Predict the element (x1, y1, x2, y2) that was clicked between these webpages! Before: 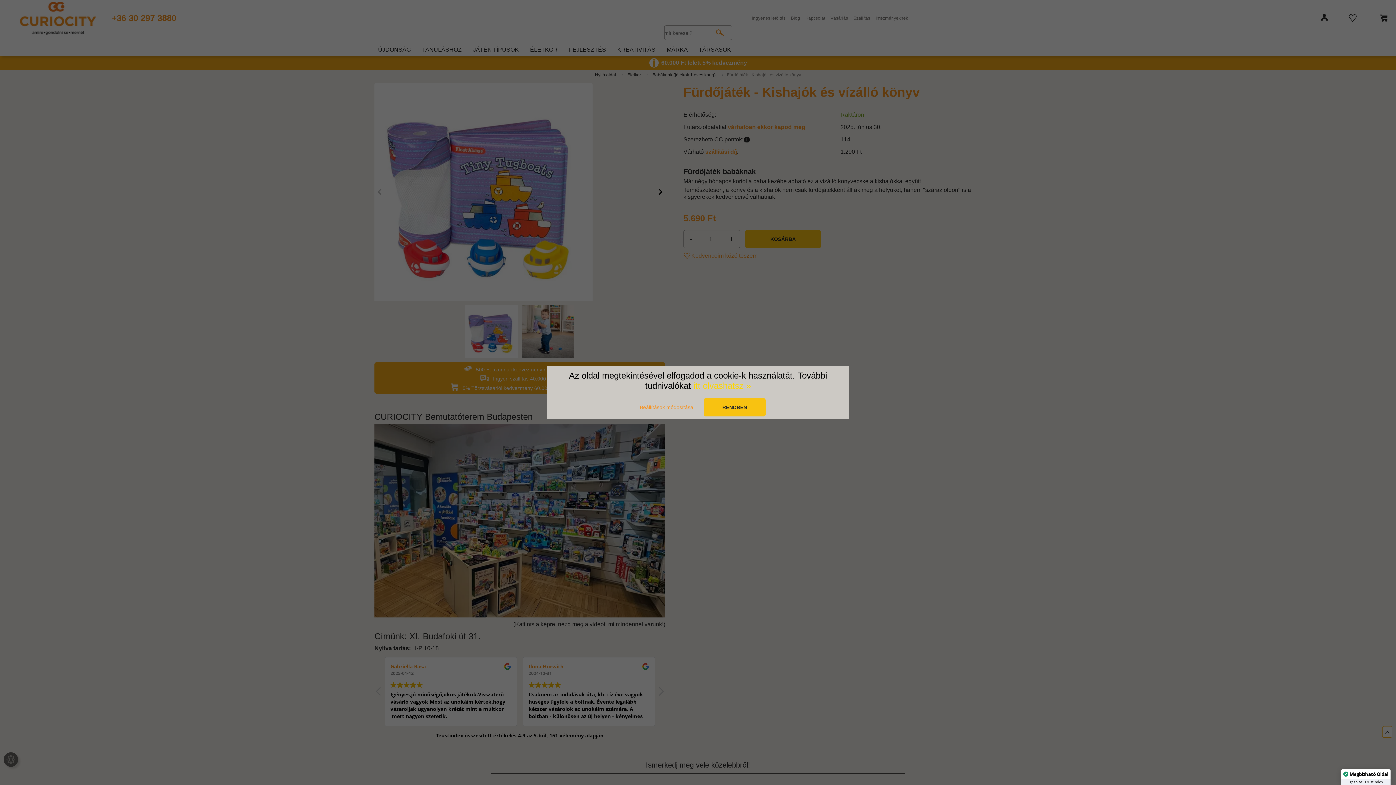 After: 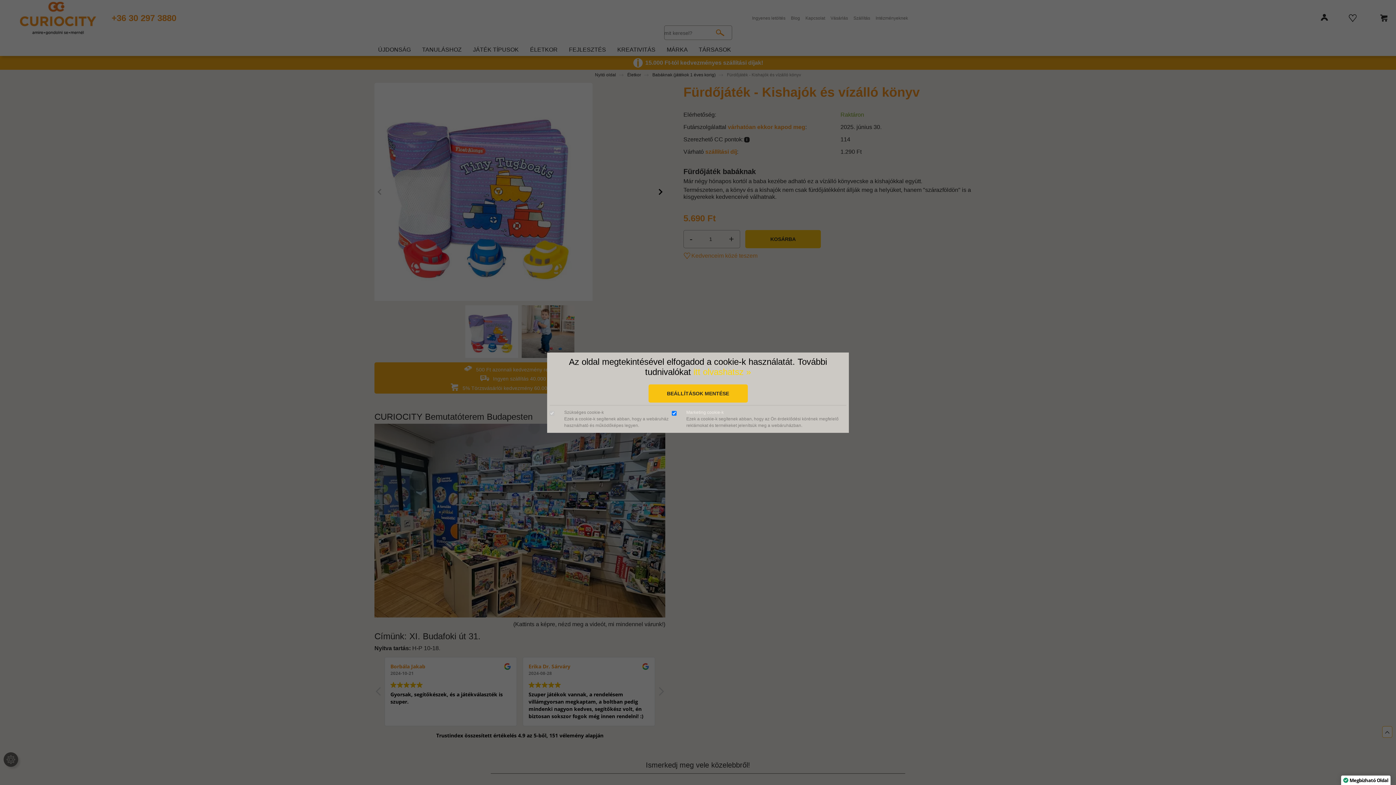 Action: label: Beállítások módosítása bbox: (630, 398, 702, 416)